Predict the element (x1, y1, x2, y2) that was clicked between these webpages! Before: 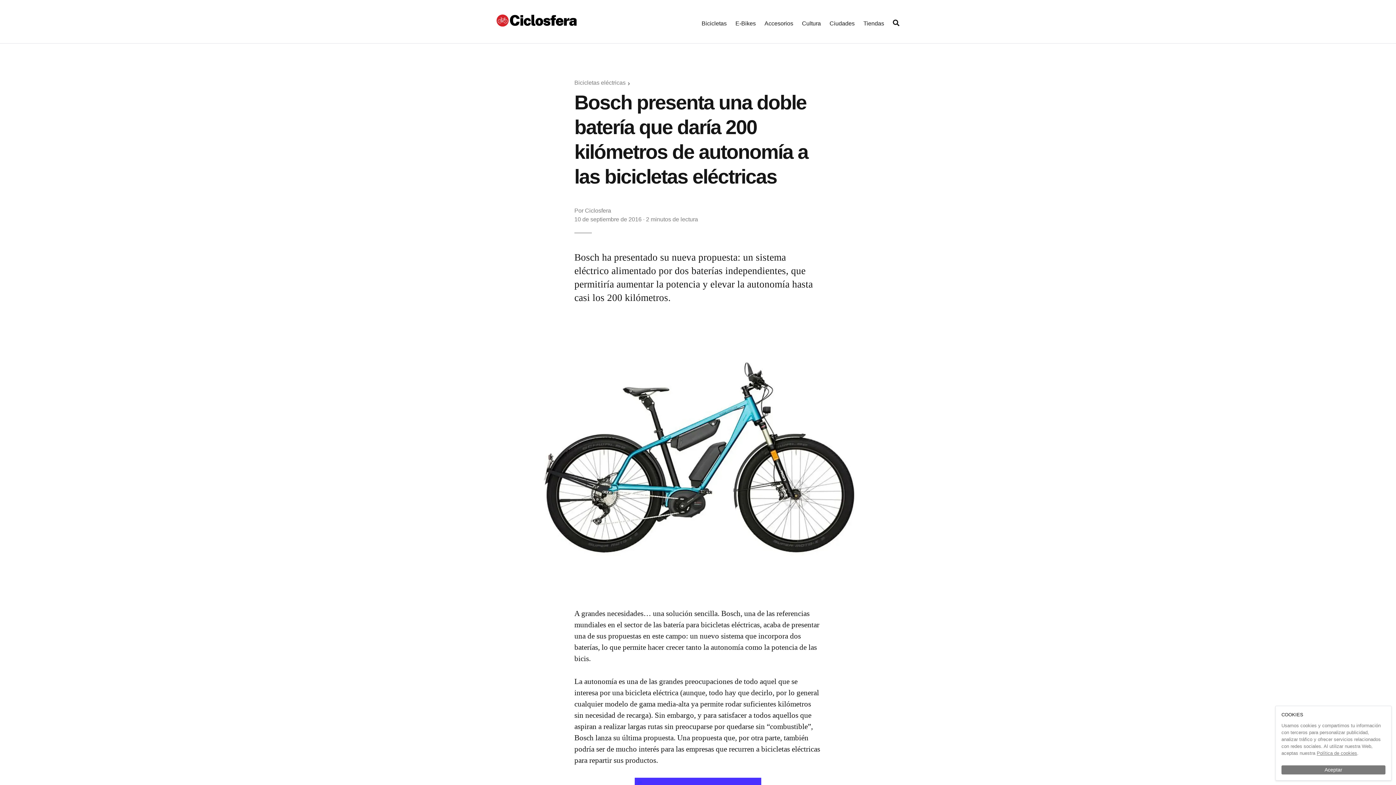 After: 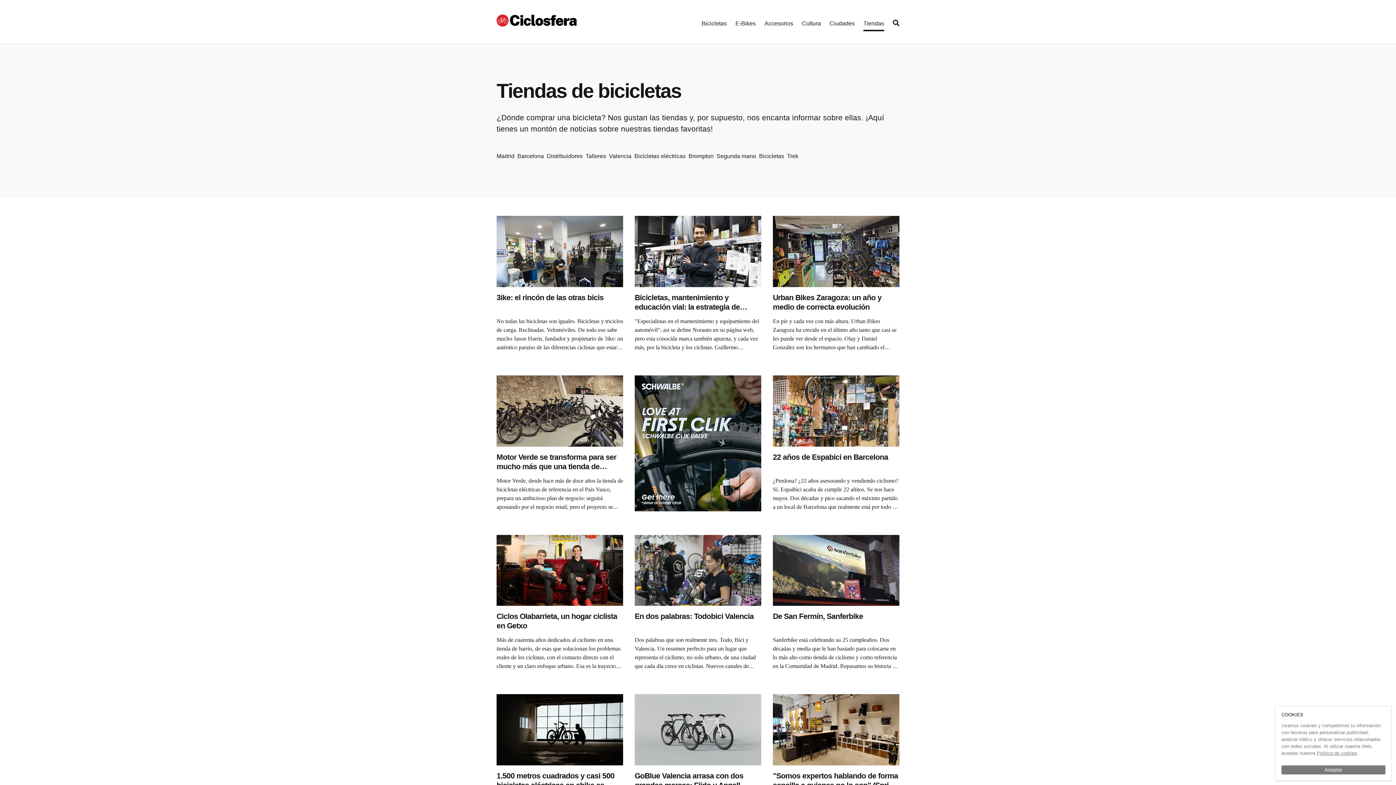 Action: label: Tiendas bbox: (863, 12, 884, 31)